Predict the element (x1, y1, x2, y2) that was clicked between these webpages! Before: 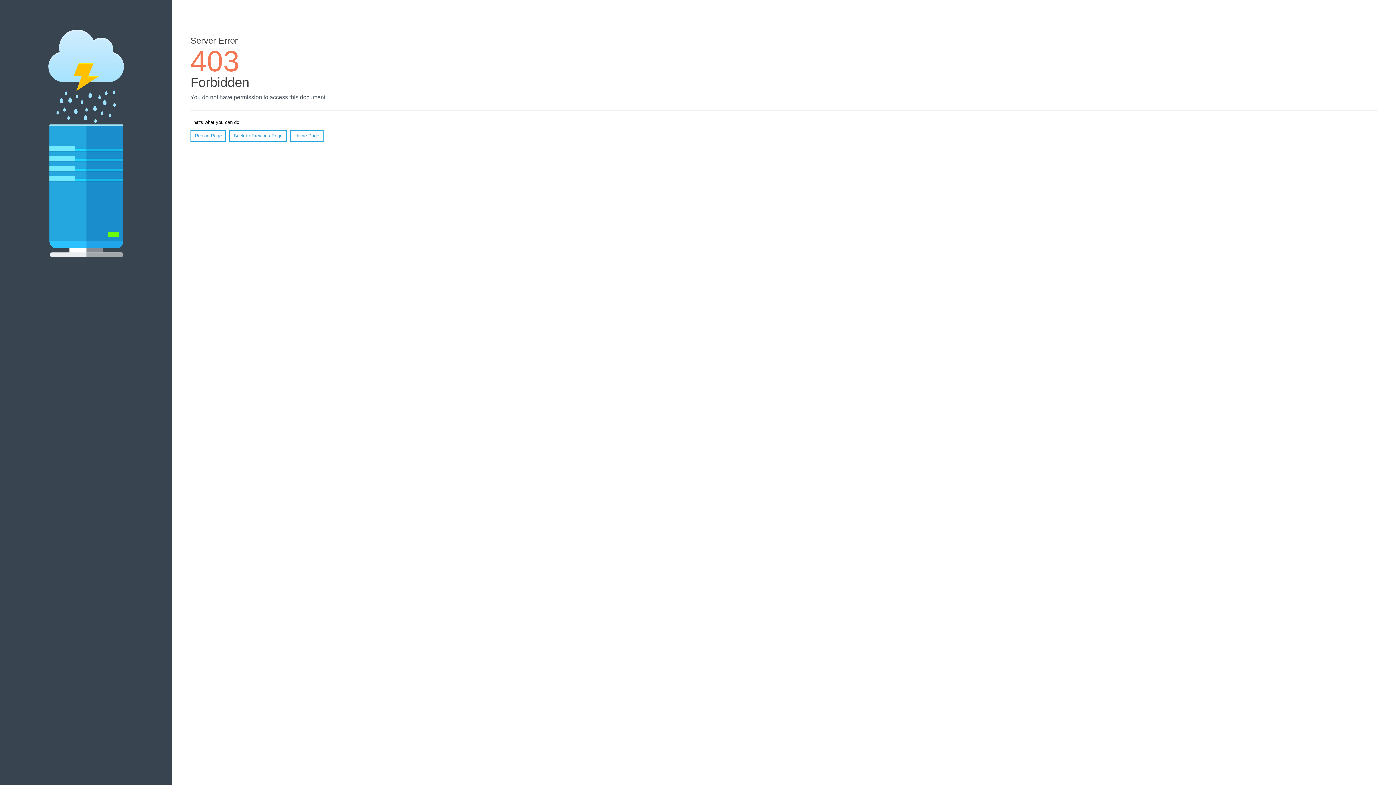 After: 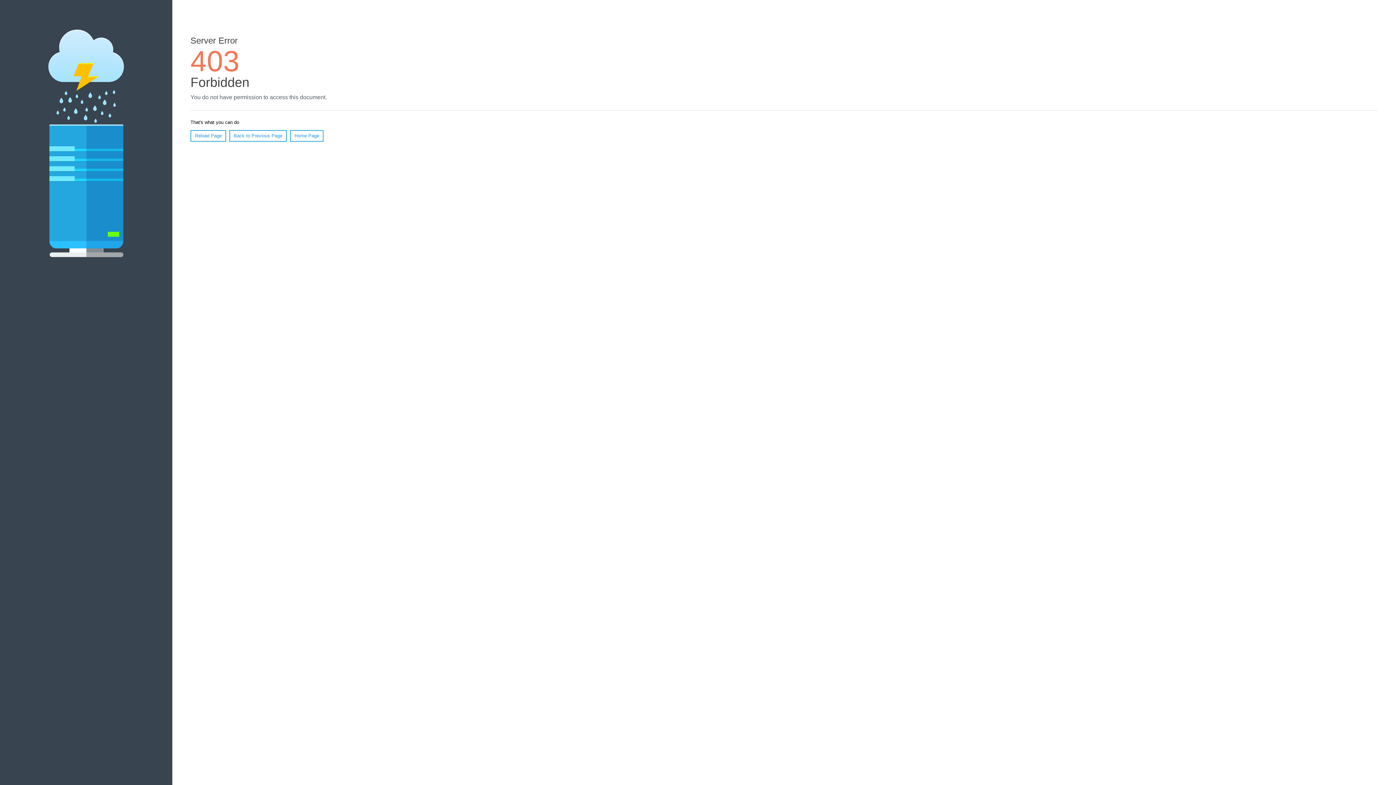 Action: label: Reload Page bbox: (190, 130, 226, 141)